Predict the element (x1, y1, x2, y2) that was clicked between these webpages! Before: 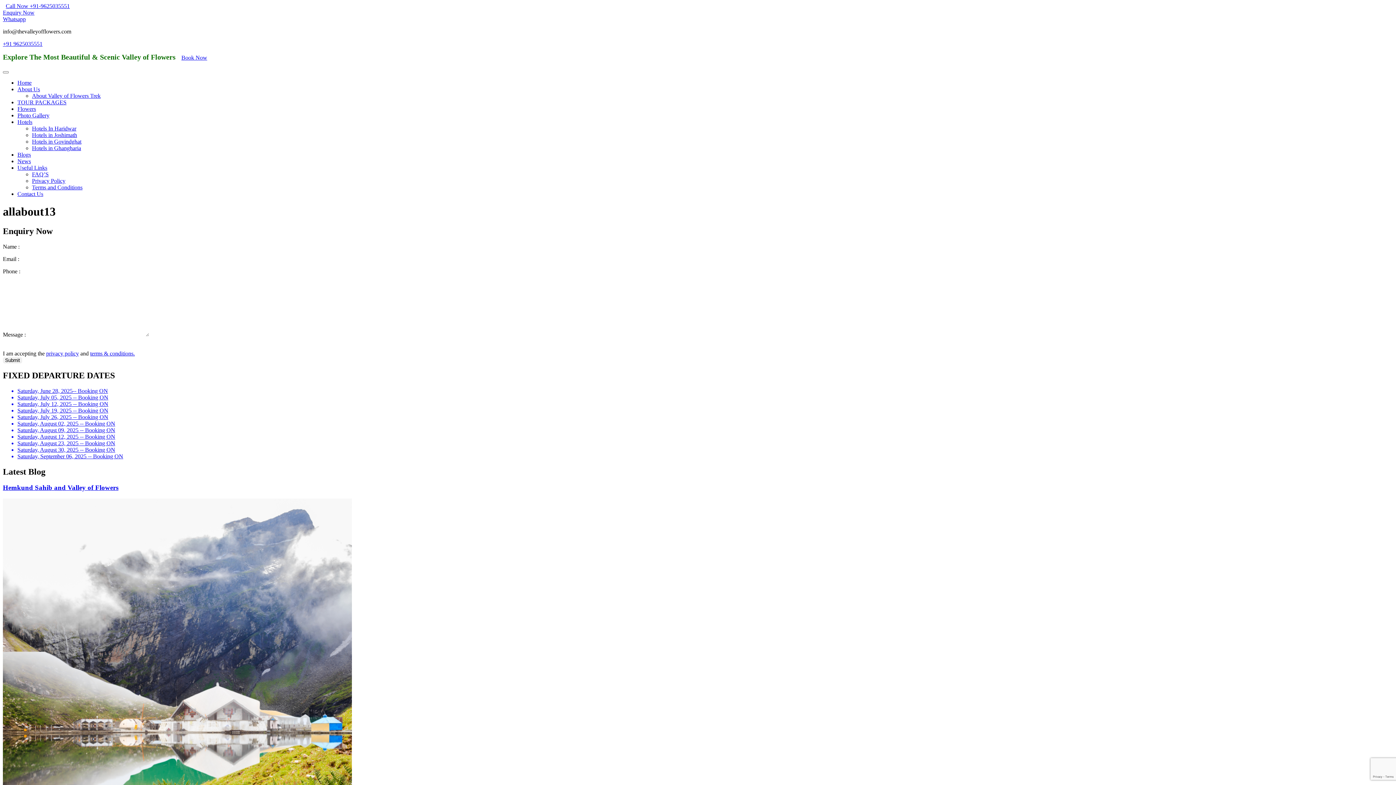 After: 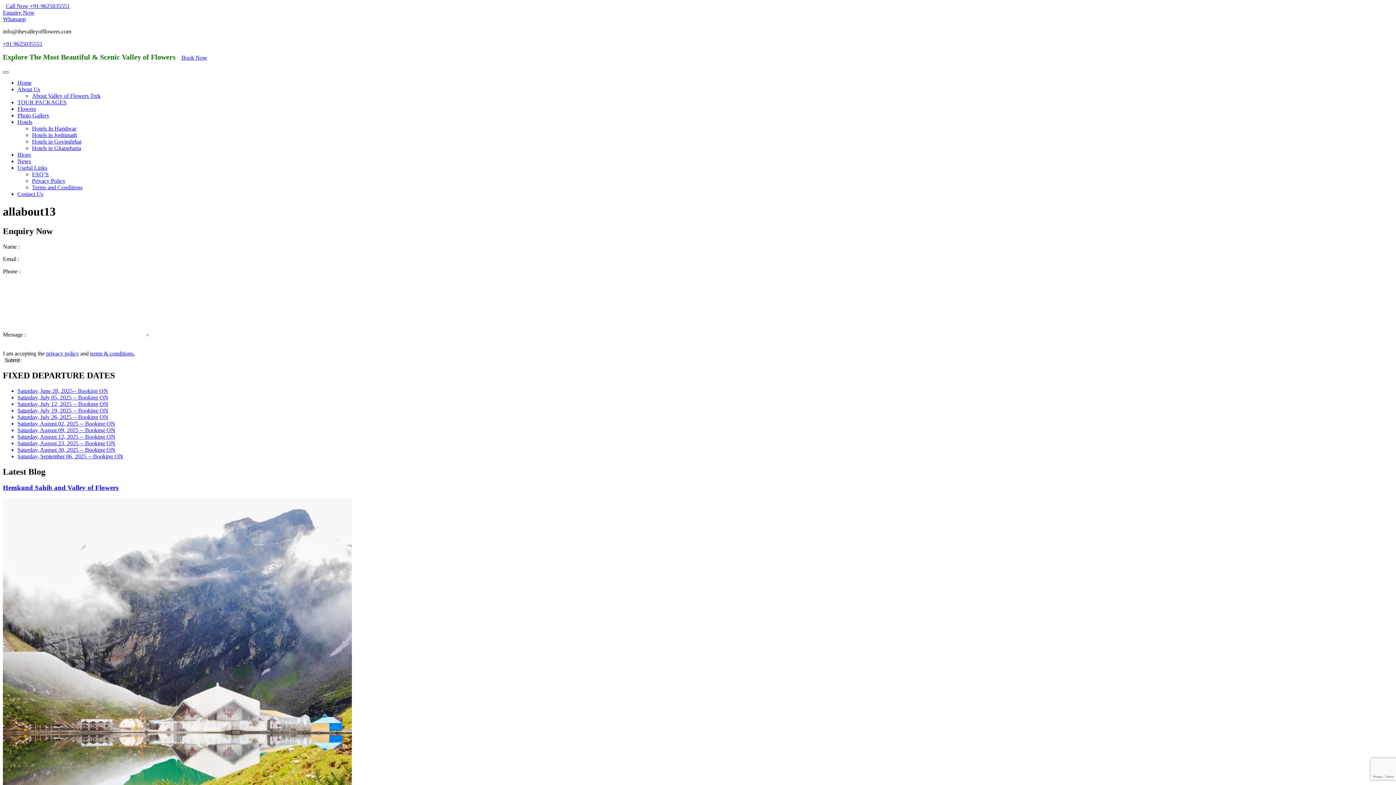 Action: bbox: (2, 71, 8, 73)